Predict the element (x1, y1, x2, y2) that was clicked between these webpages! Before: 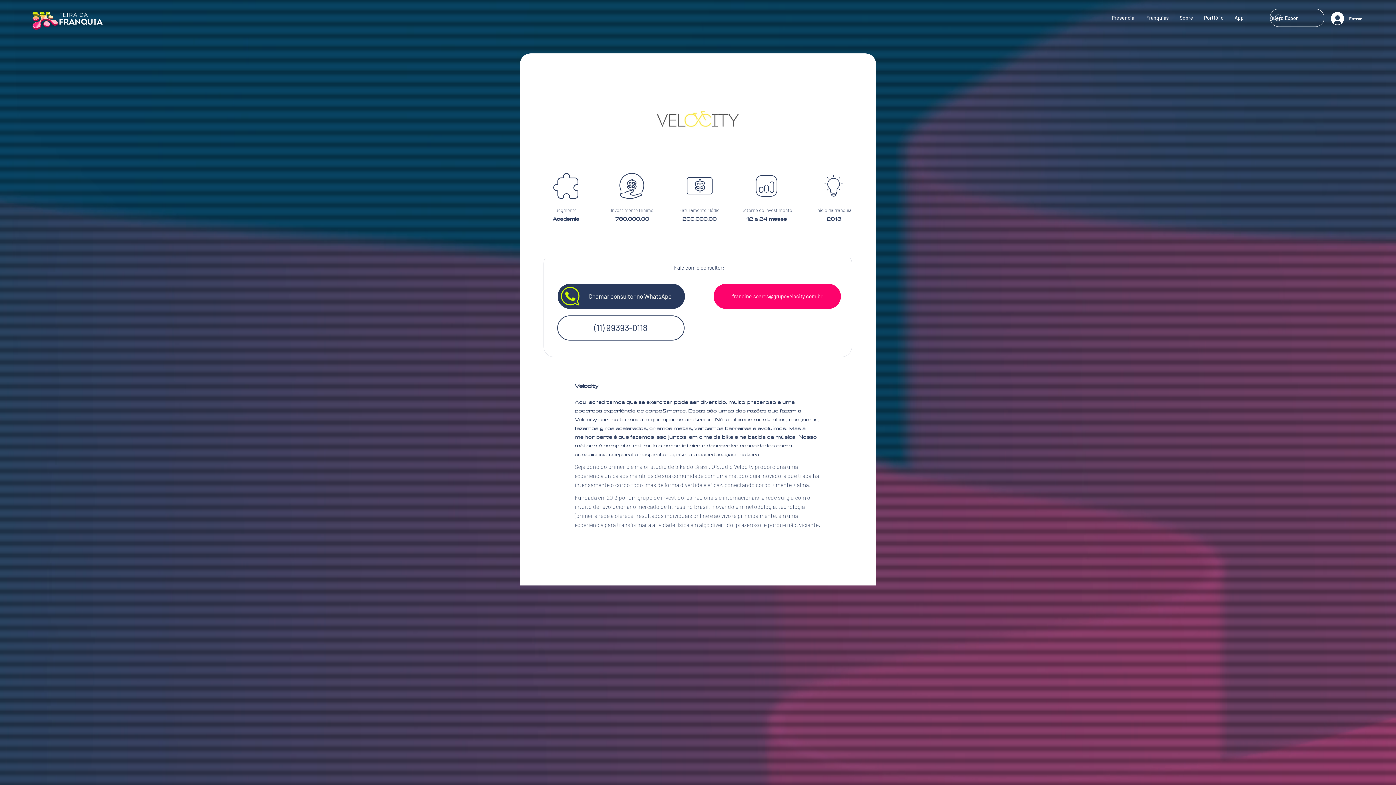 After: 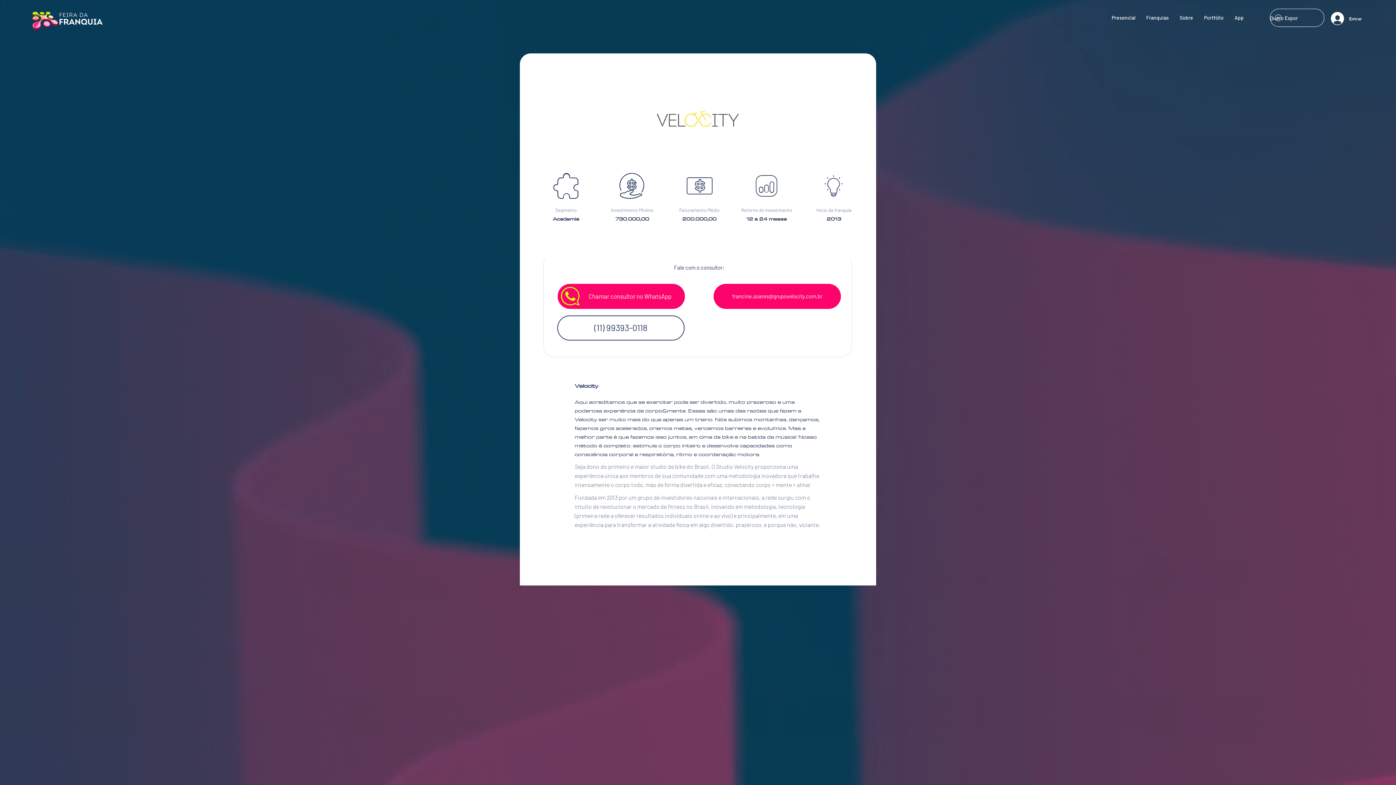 Action: label: Chamar consultor no WhatsApp bbox: (557, 284, 685, 309)